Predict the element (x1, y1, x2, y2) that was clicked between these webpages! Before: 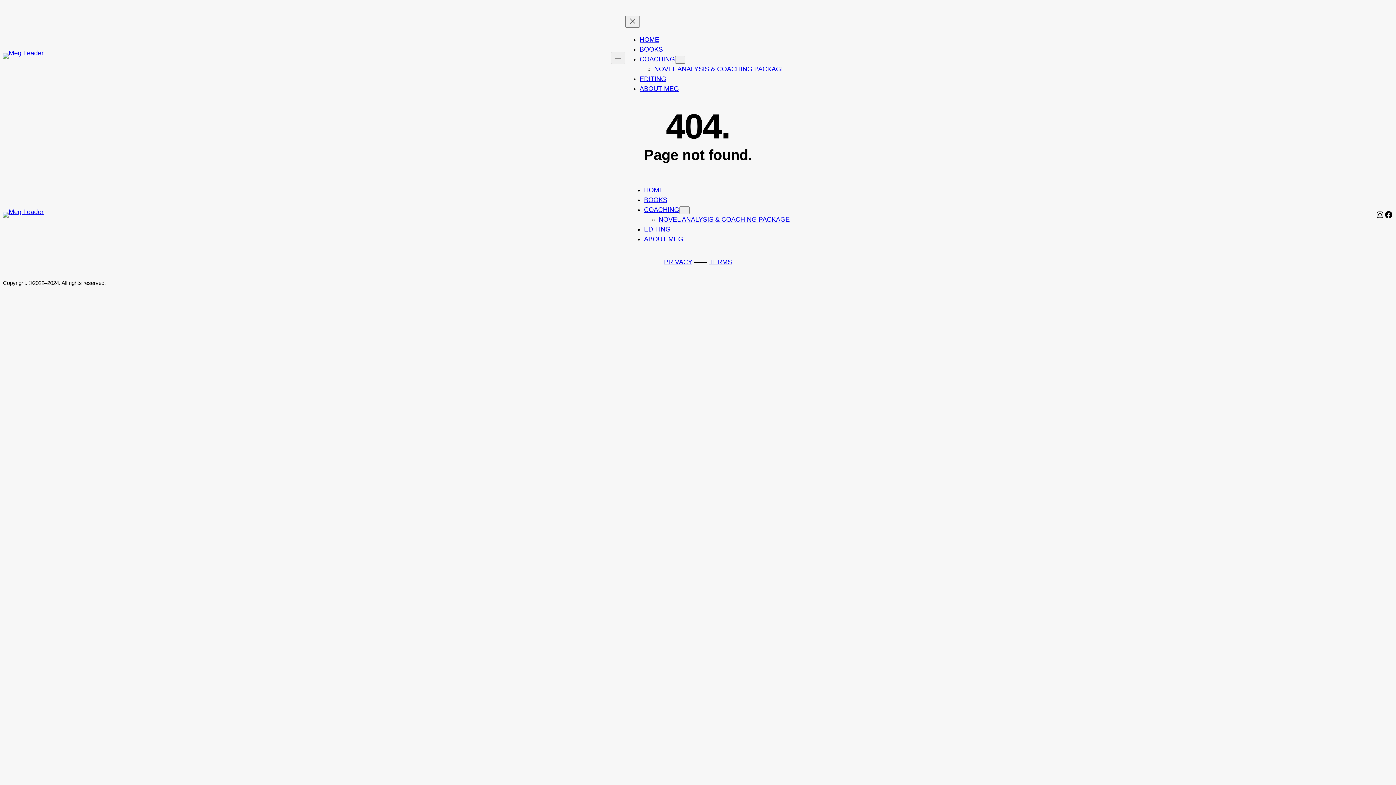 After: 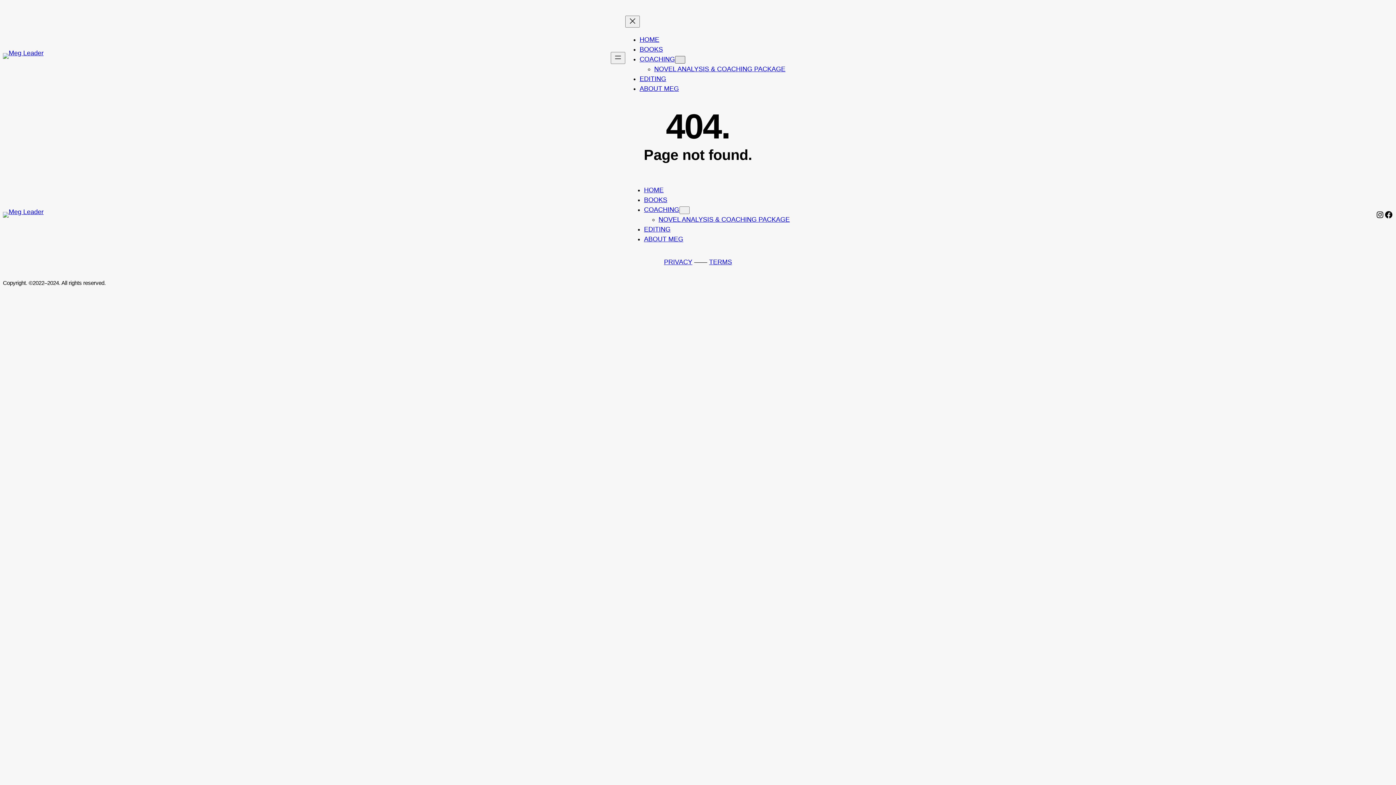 Action: label: Coaching submenu bbox: (675, 55, 685, 63)